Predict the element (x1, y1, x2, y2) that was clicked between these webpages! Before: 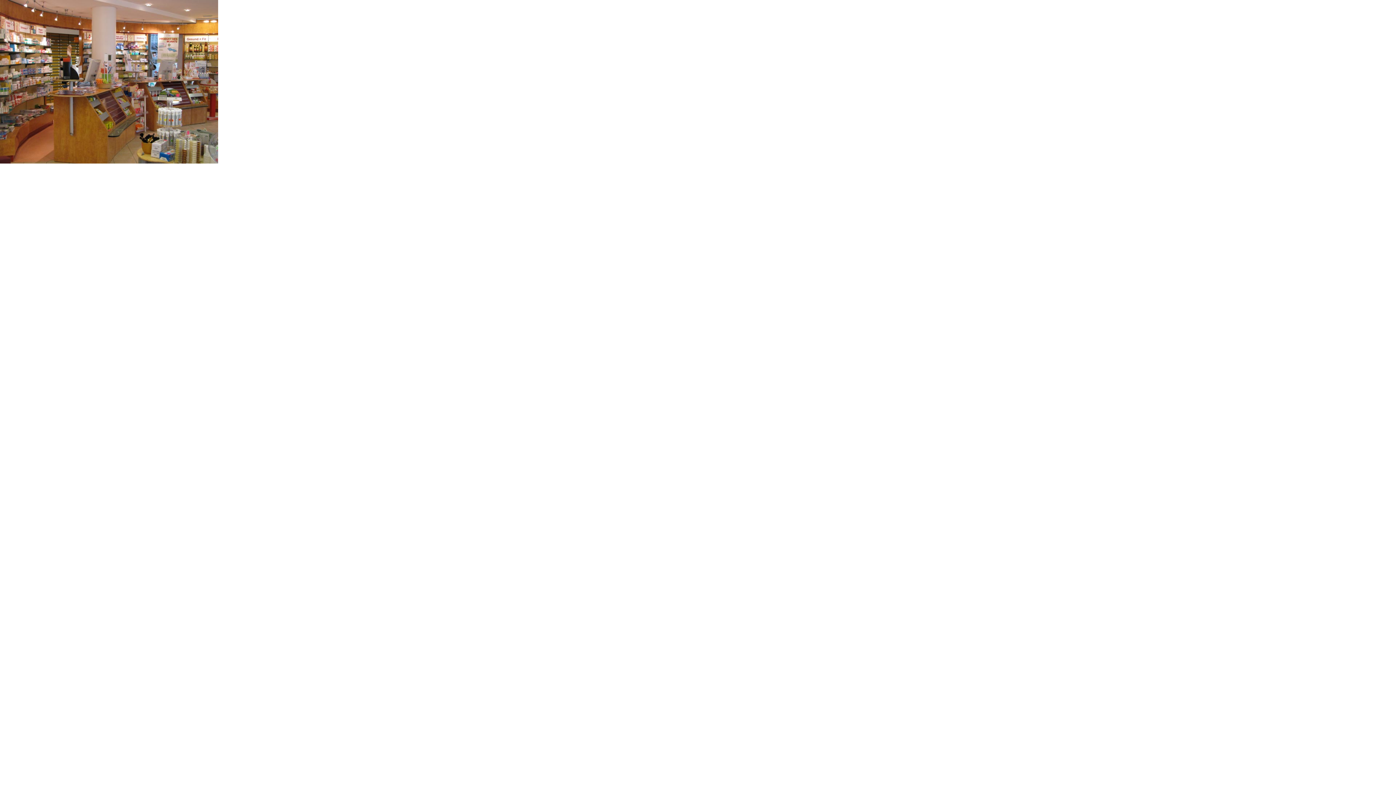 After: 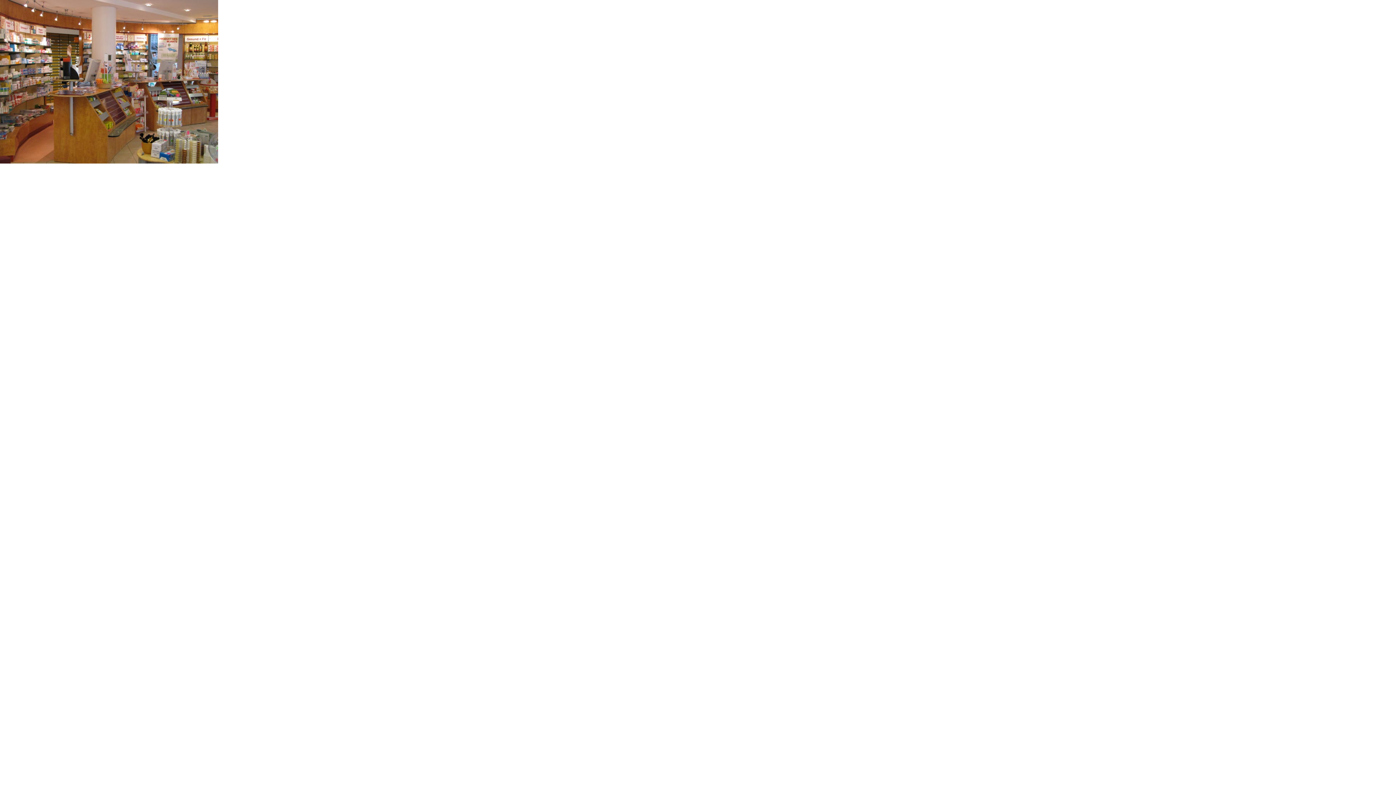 Action: bbox: (0, 158, 218, 164)